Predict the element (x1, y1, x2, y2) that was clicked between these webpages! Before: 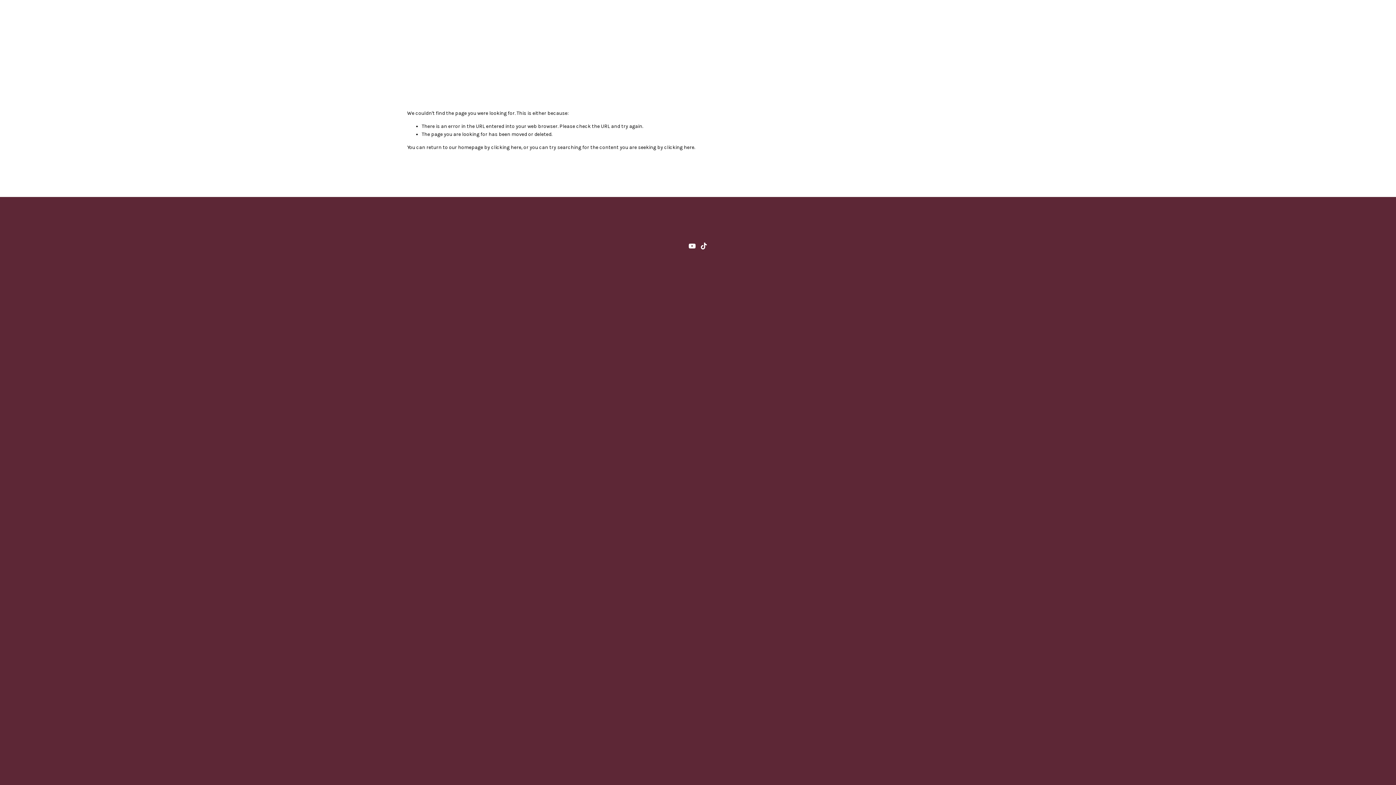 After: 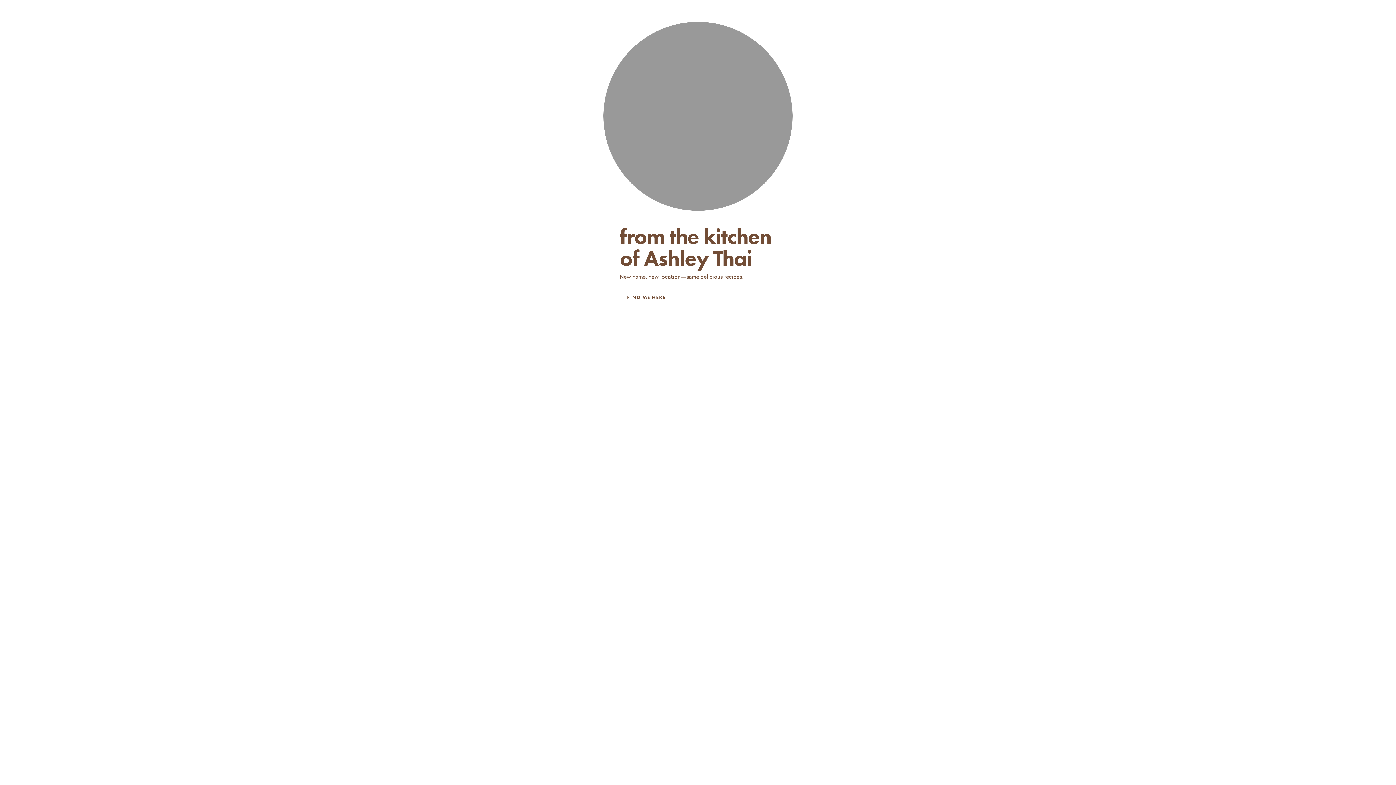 Action: label: HOME bbox: (407, 38, 423, 49)